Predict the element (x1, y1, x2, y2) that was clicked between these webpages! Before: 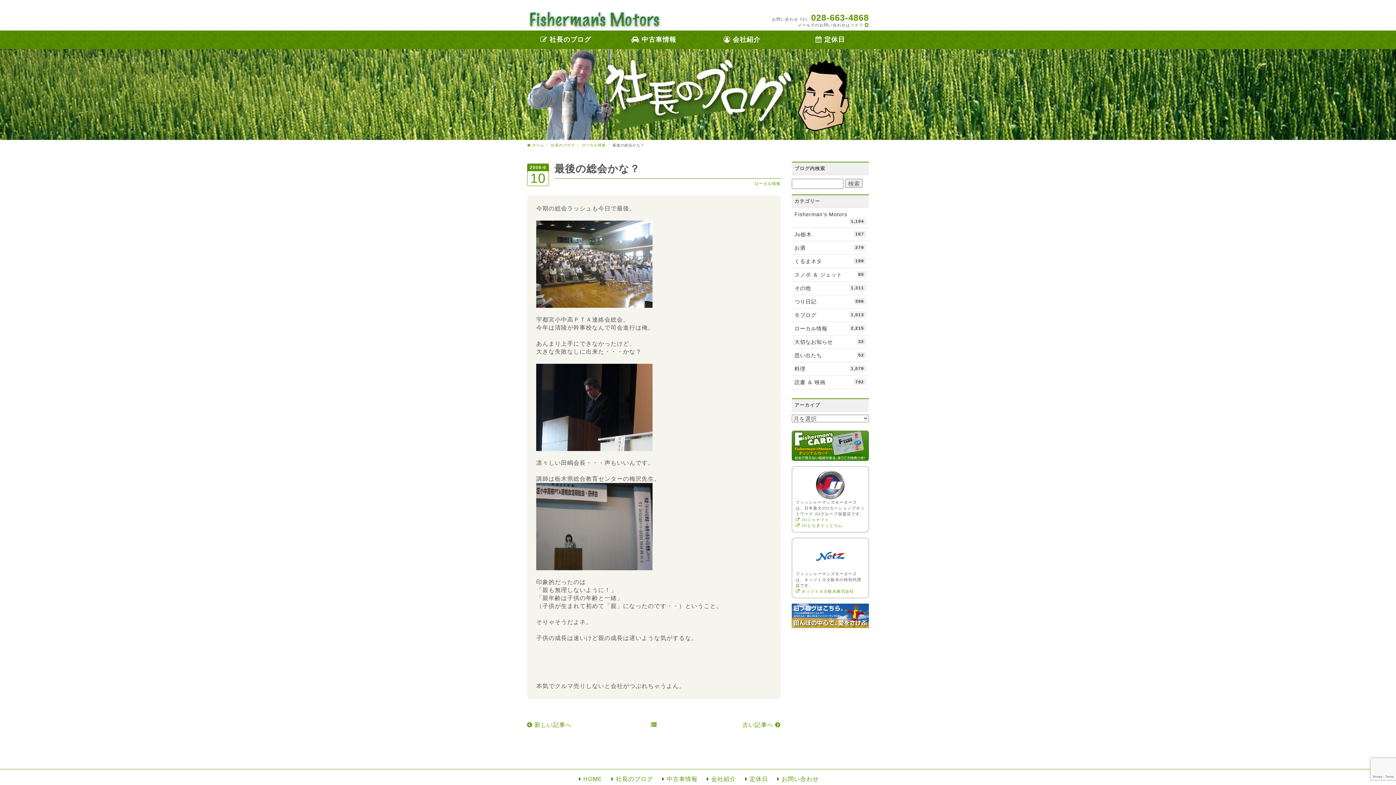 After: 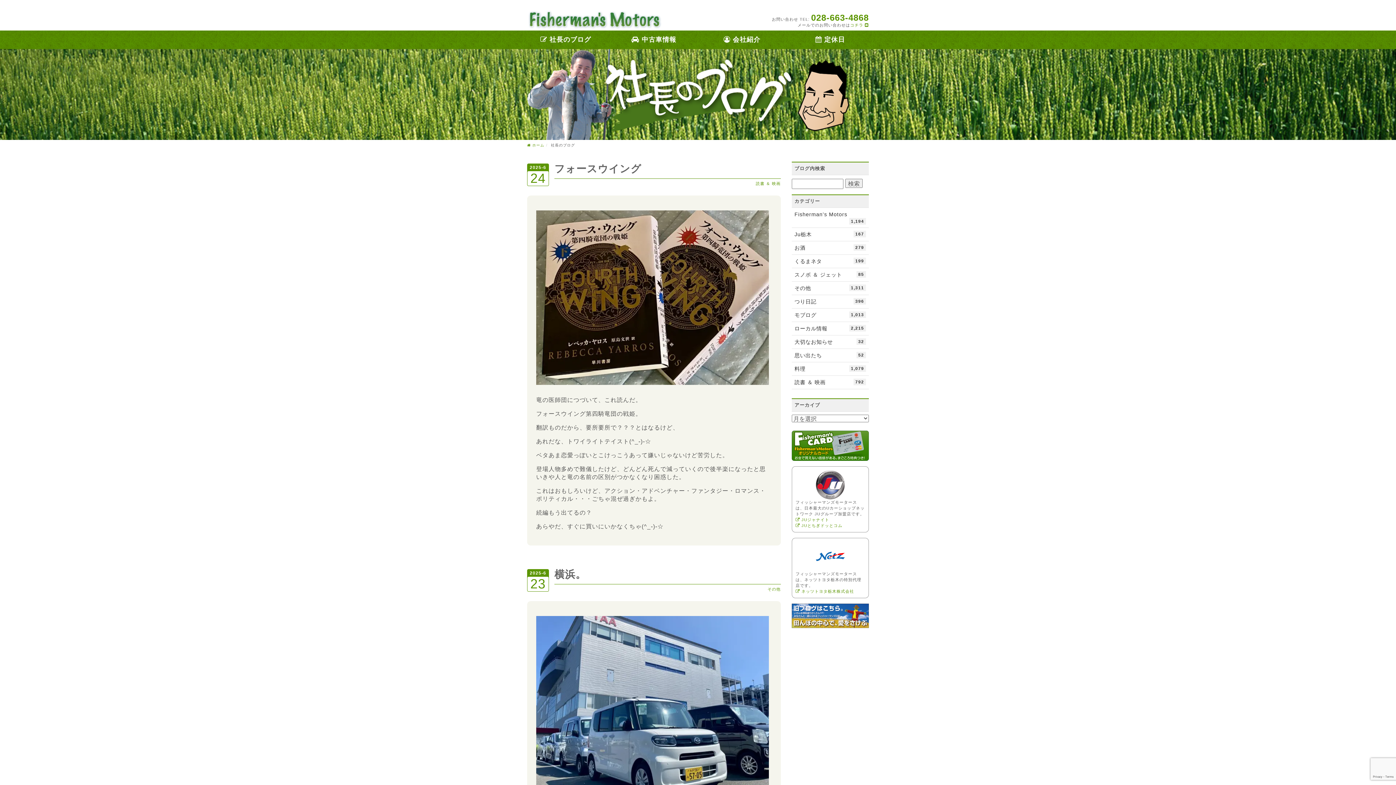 Action: label:  社長のブログ bbox: (527, 30, 604, 49)